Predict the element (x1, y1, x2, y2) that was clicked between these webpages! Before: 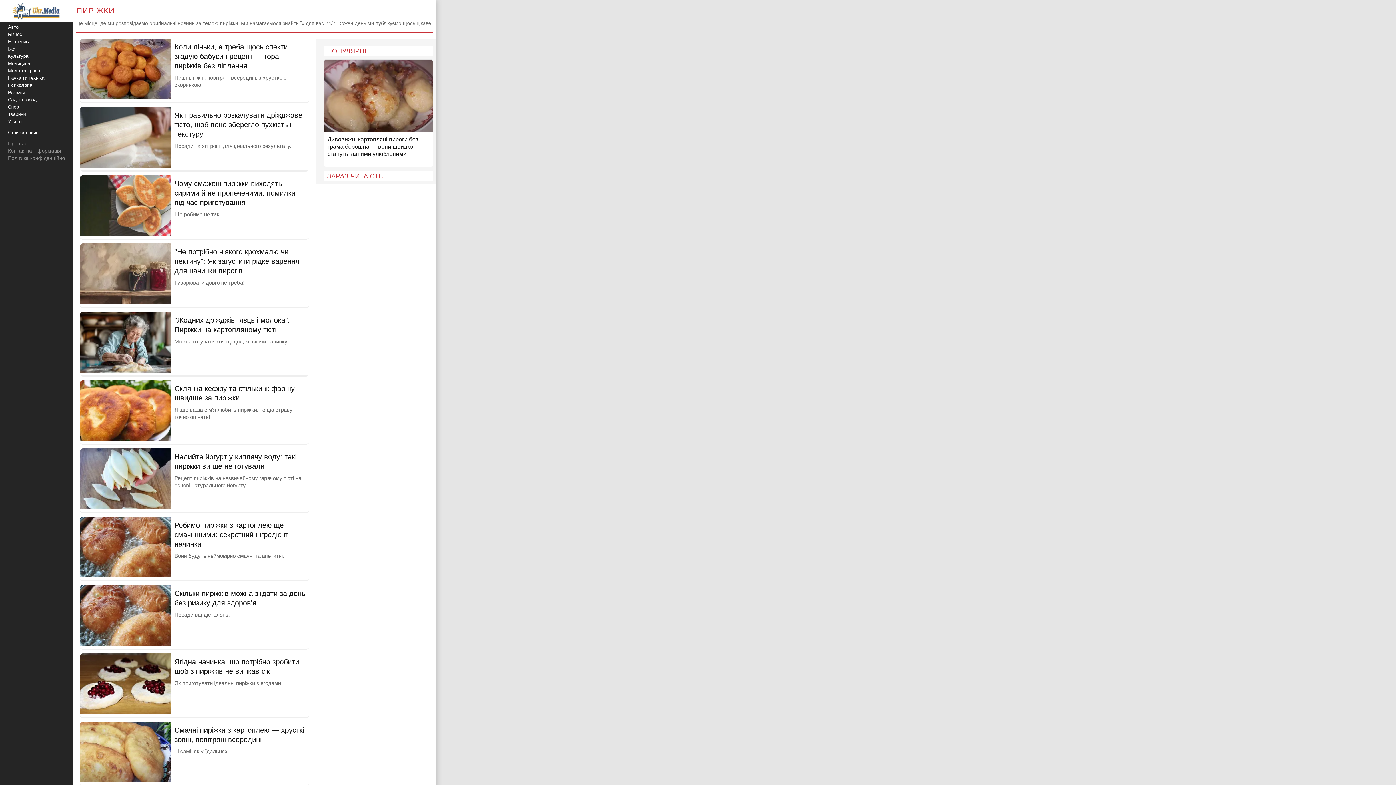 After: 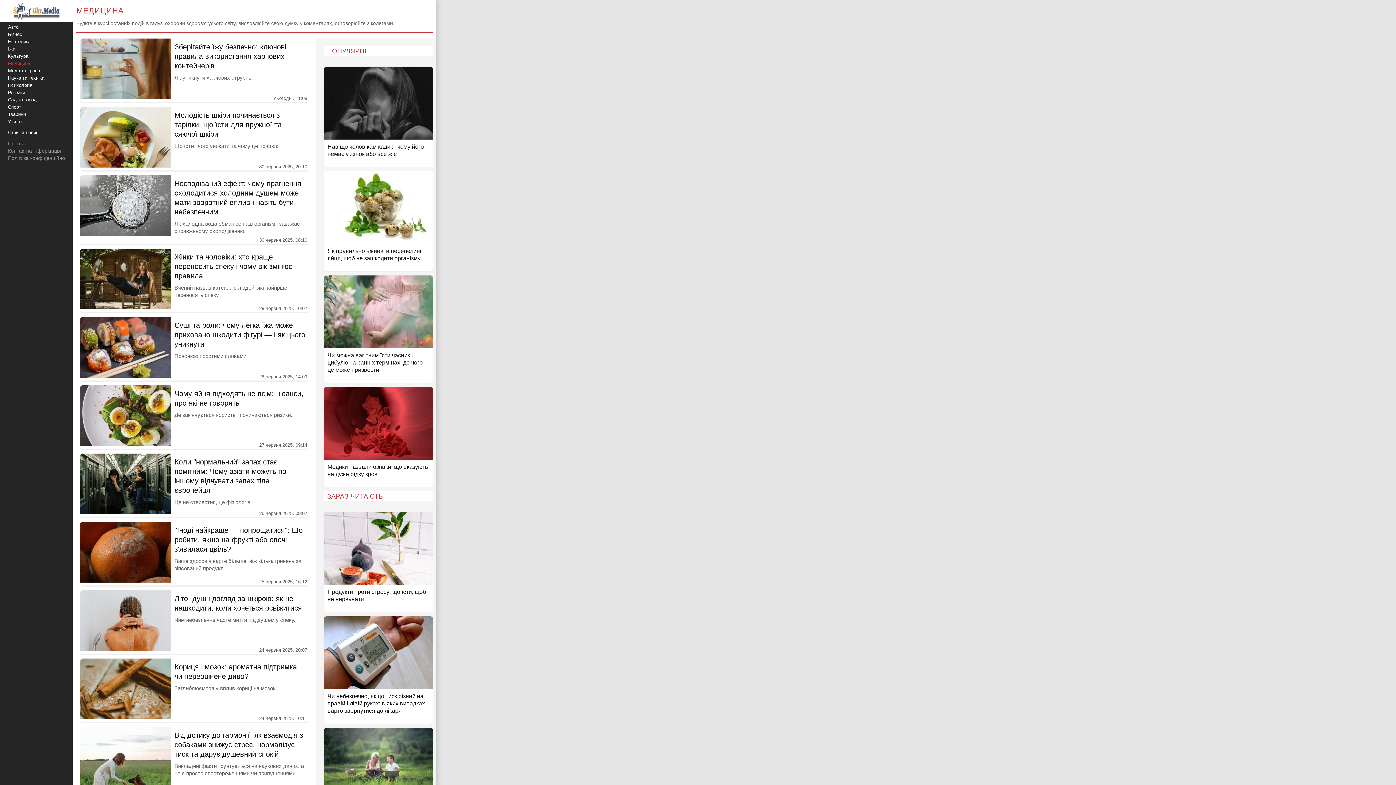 Action: bbox: (8, 60, 30, 66) label: Медицина